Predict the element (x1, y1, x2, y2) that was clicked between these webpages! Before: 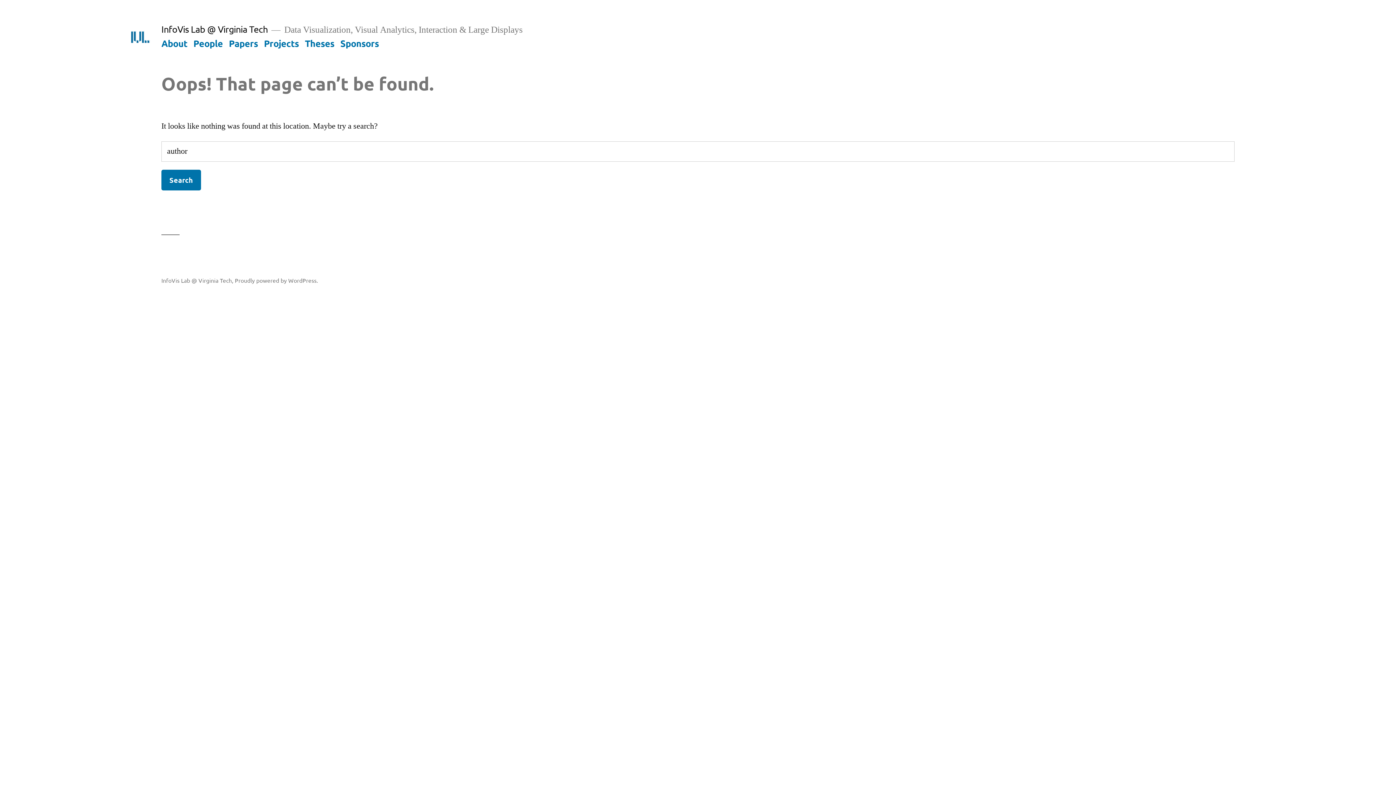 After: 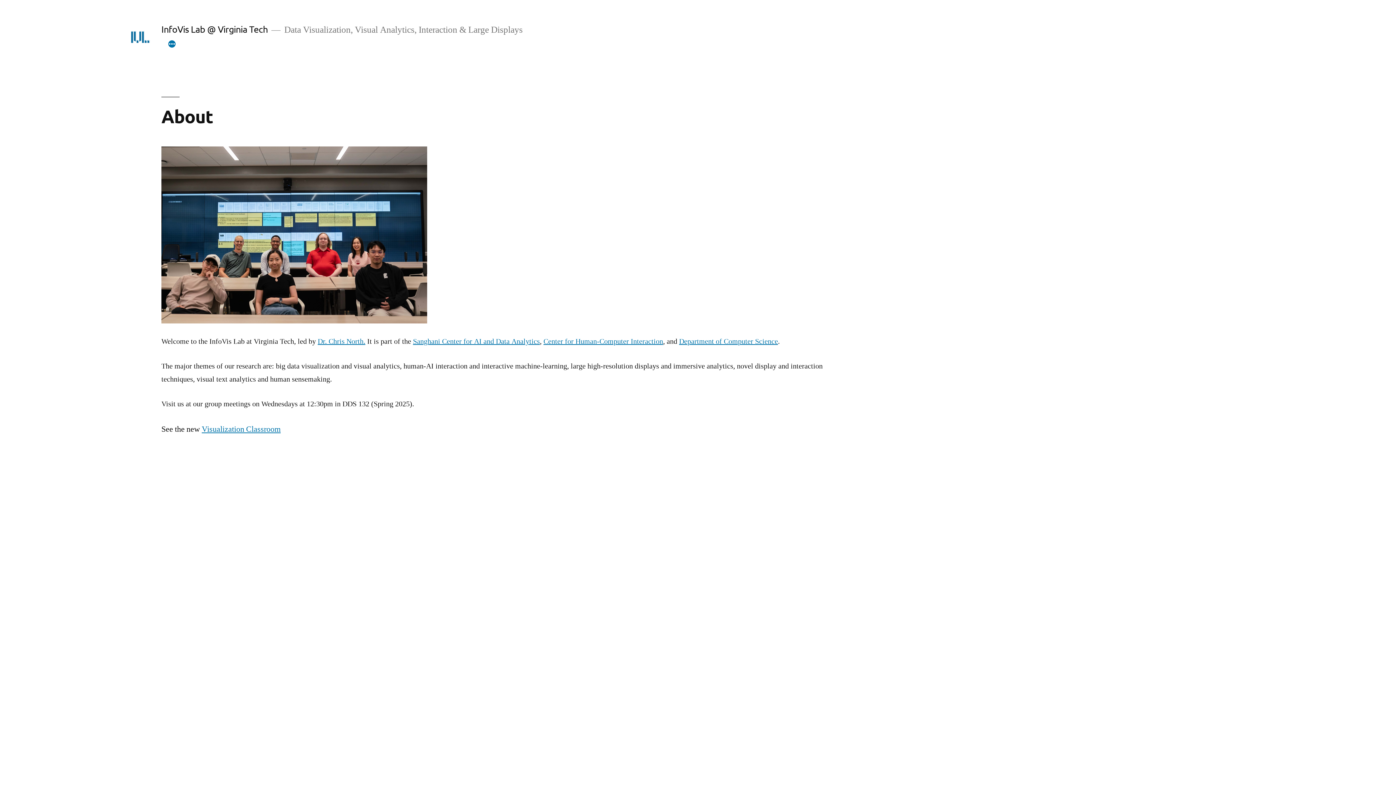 Action: bbox: (128, 25, 151, 48)